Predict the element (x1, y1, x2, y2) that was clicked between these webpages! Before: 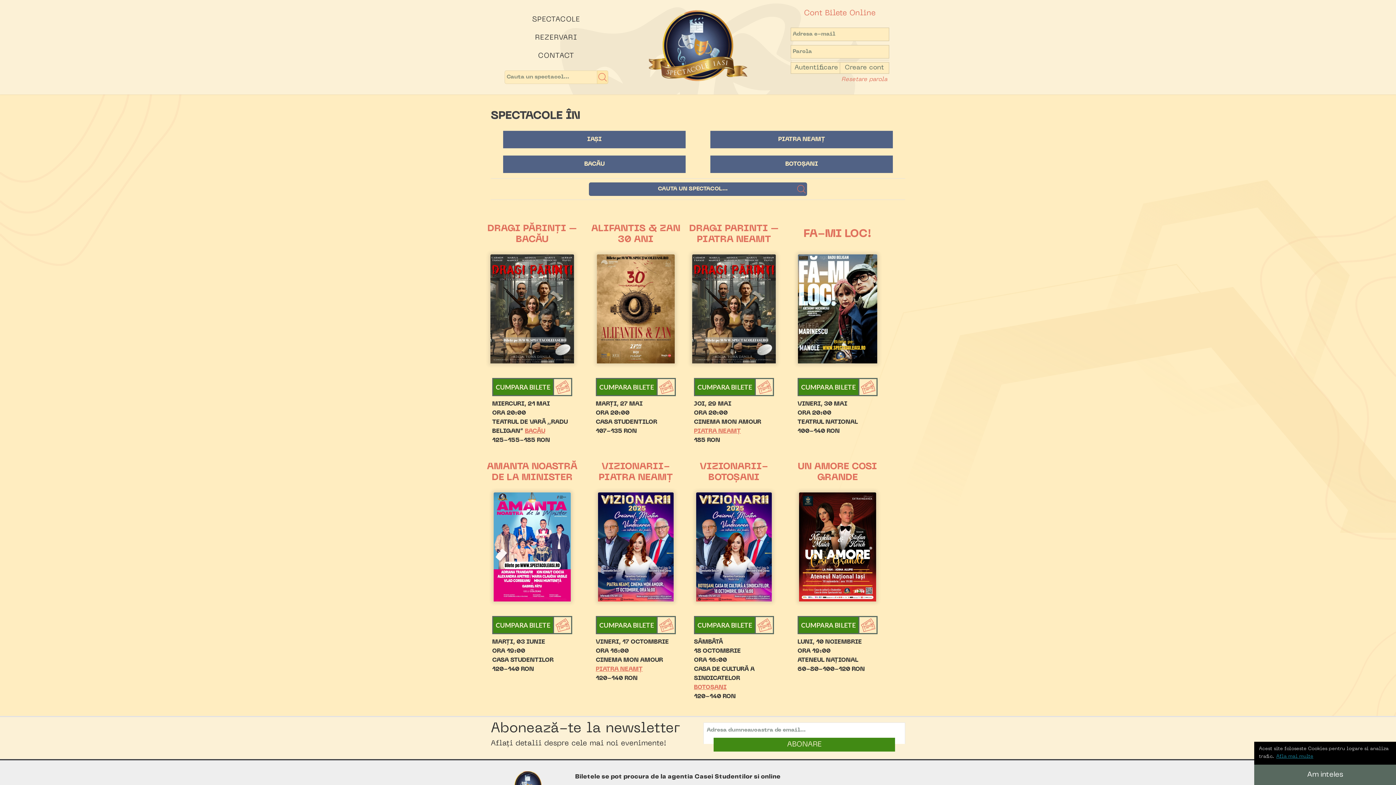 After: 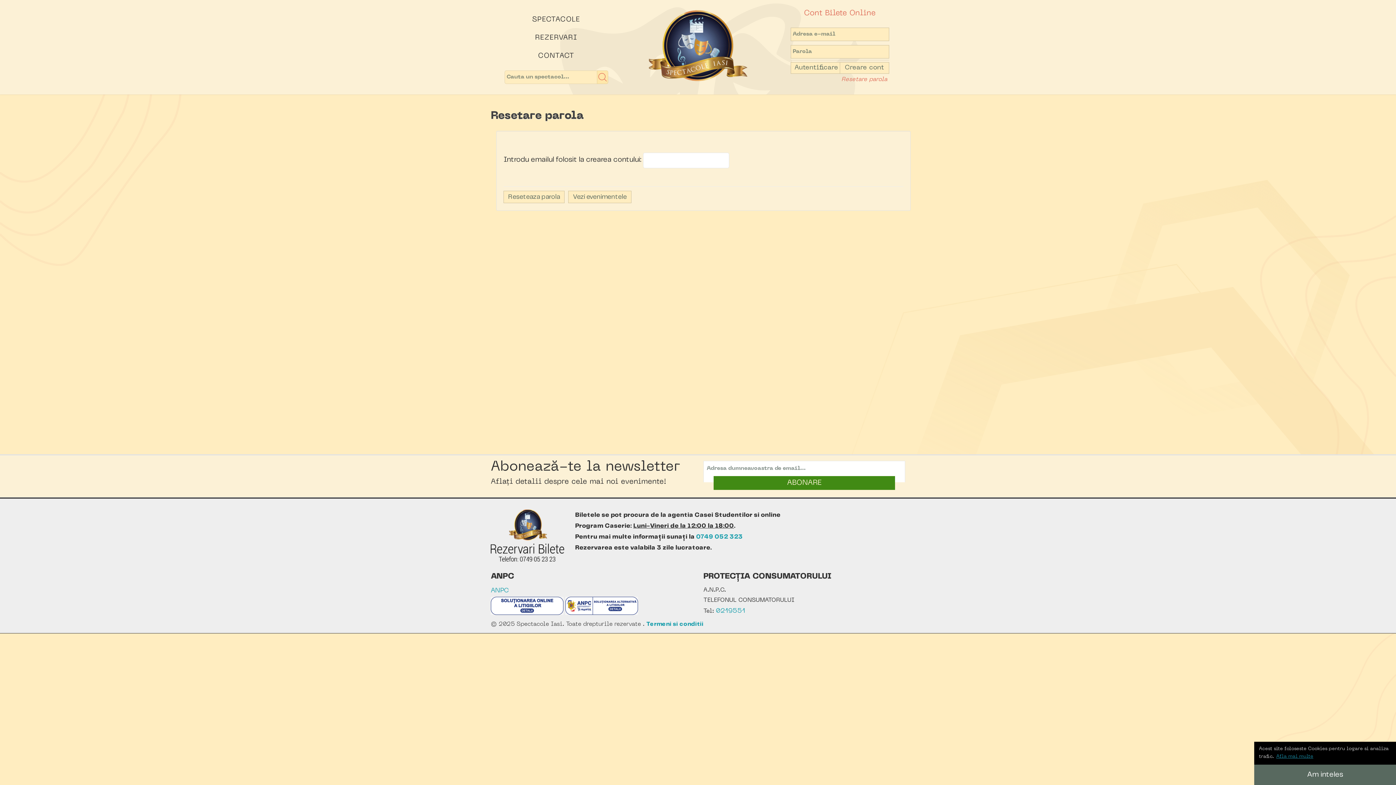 Action: bbox: (841, 73, 889, 85) label: Resetare parola